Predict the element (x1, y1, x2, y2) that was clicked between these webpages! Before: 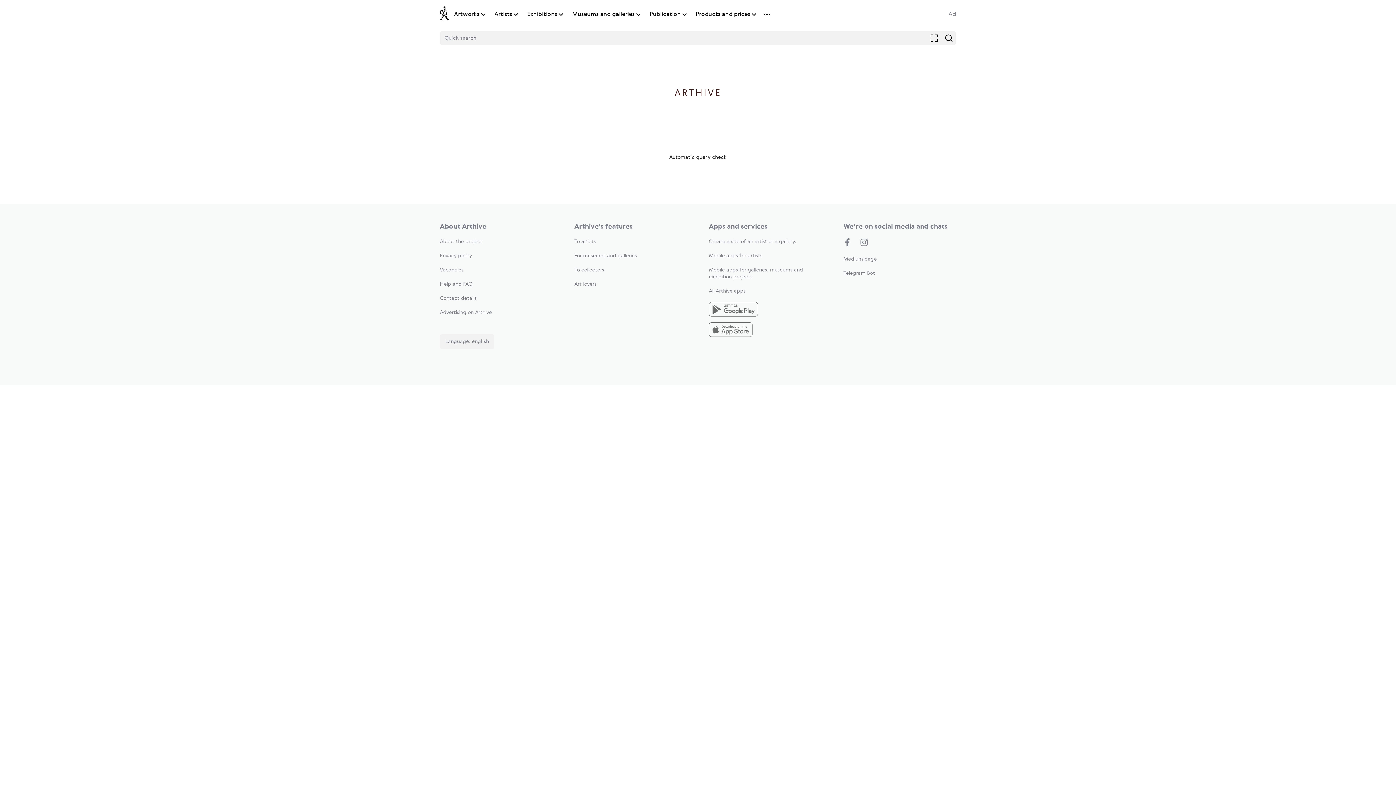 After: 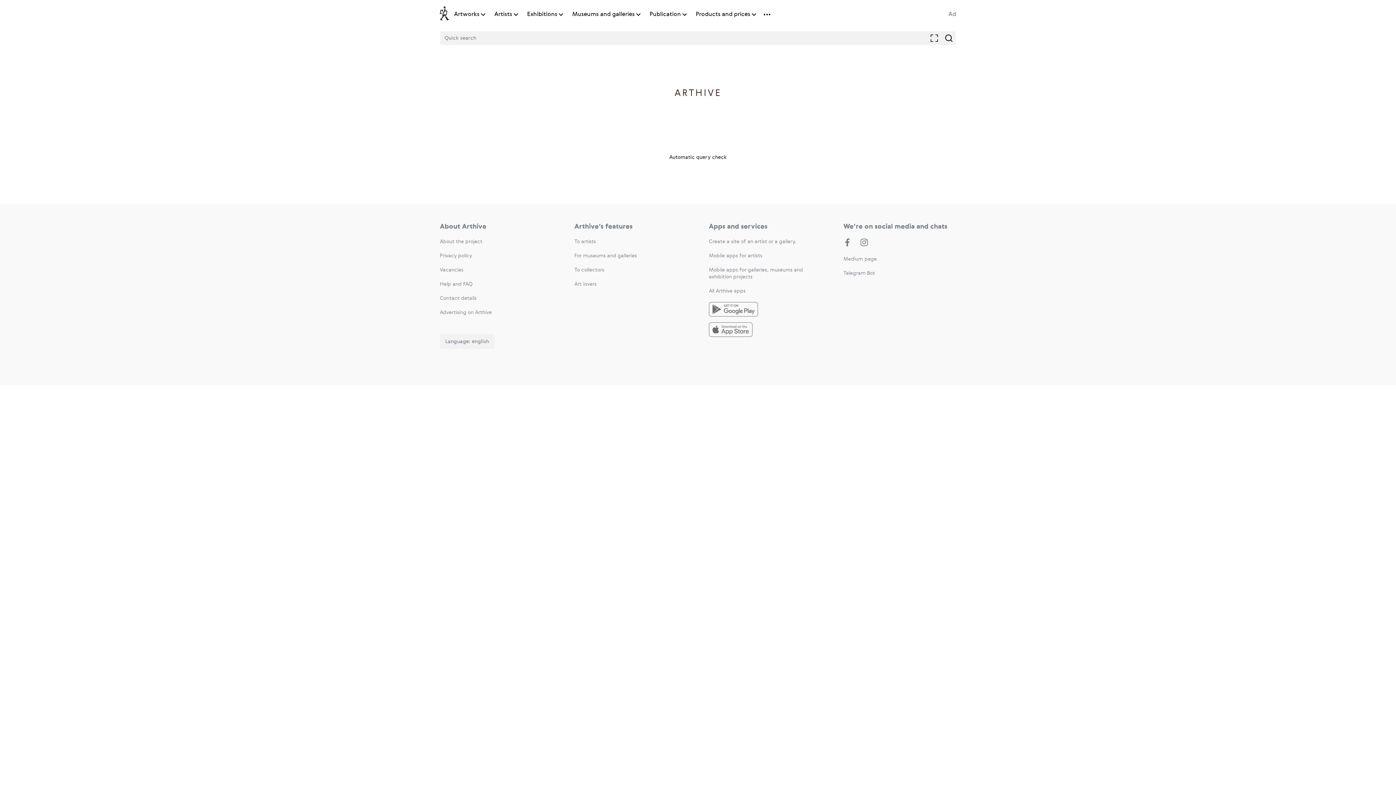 Action: bbox: (574, 267, 604, 272) label: To collectors